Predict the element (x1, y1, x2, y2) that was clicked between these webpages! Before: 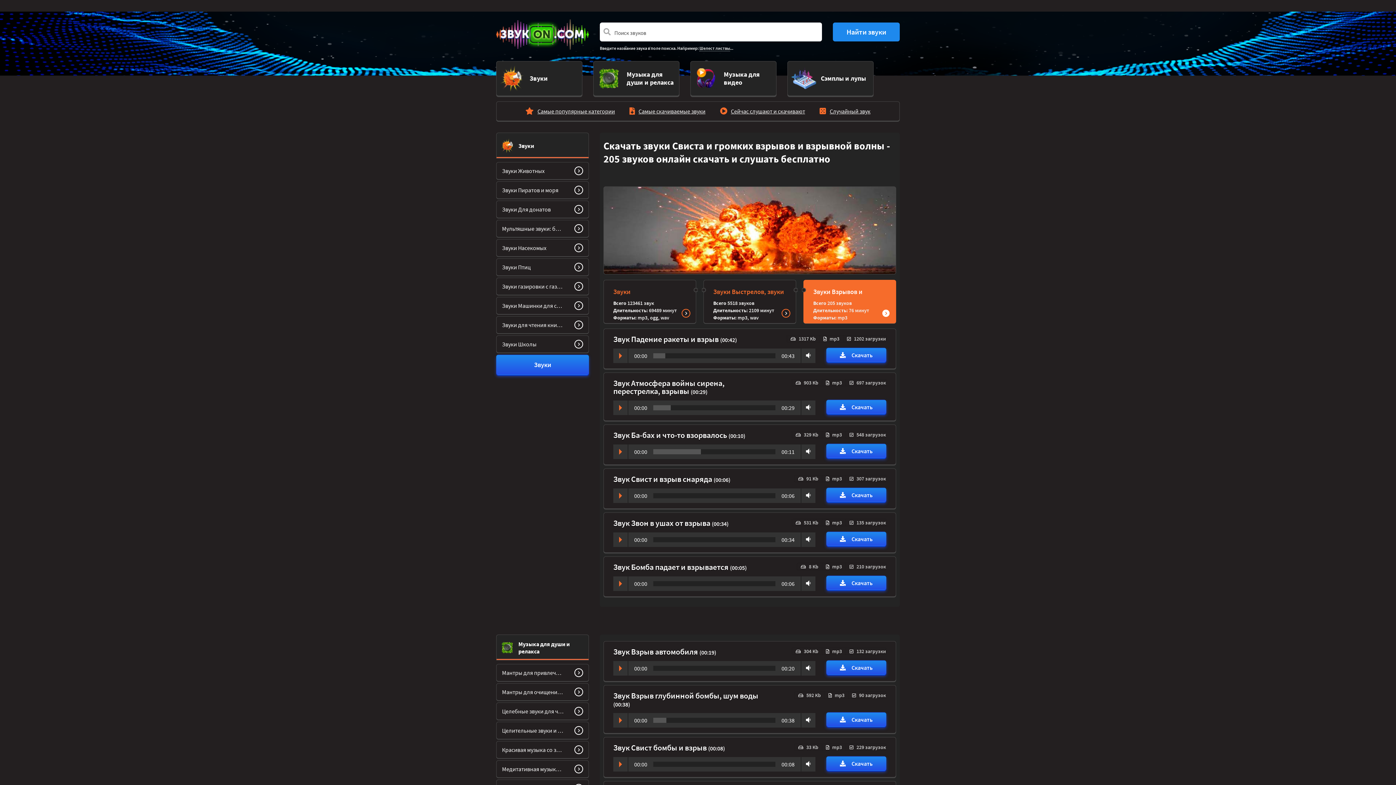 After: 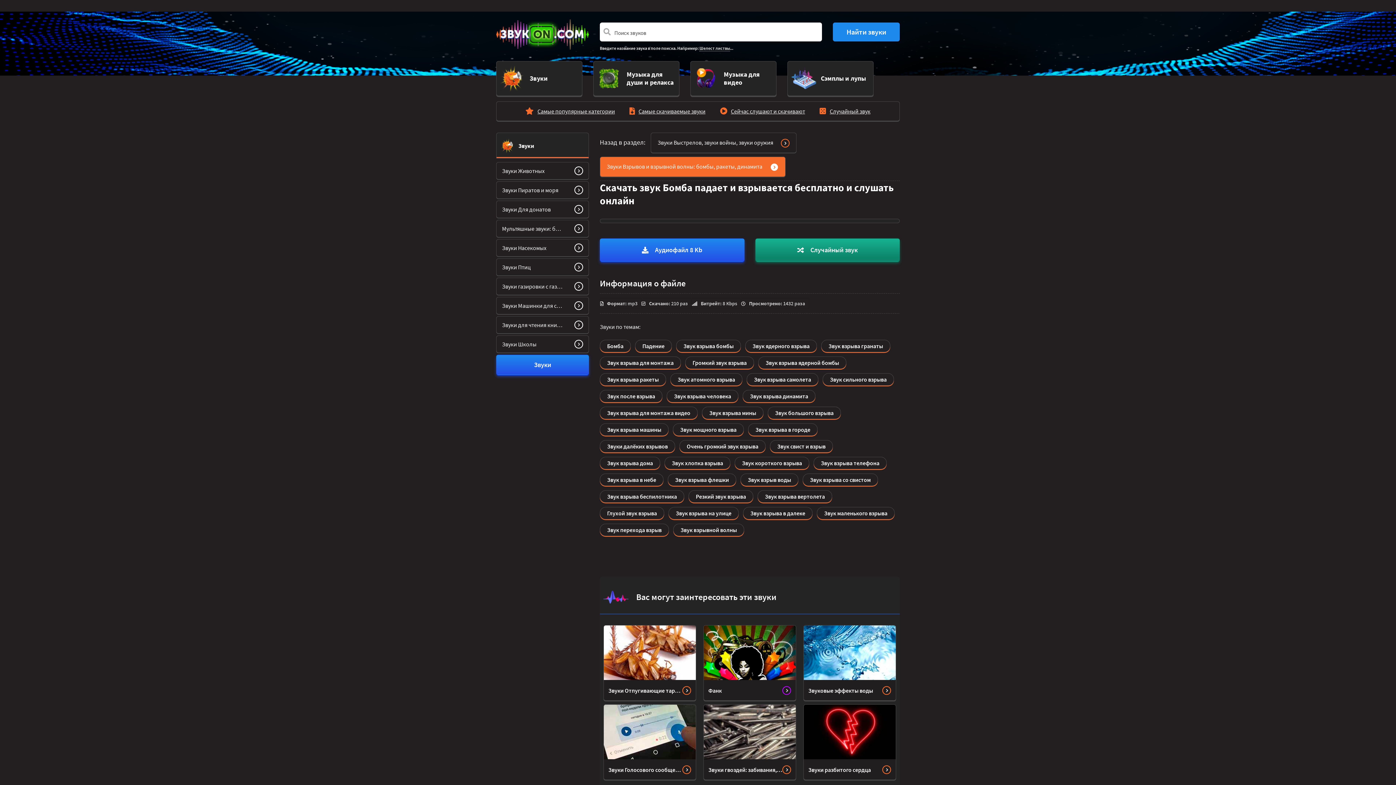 Action: label: Звук Бомба падает и взрывается  bbox: (613, 562, 730, 572)